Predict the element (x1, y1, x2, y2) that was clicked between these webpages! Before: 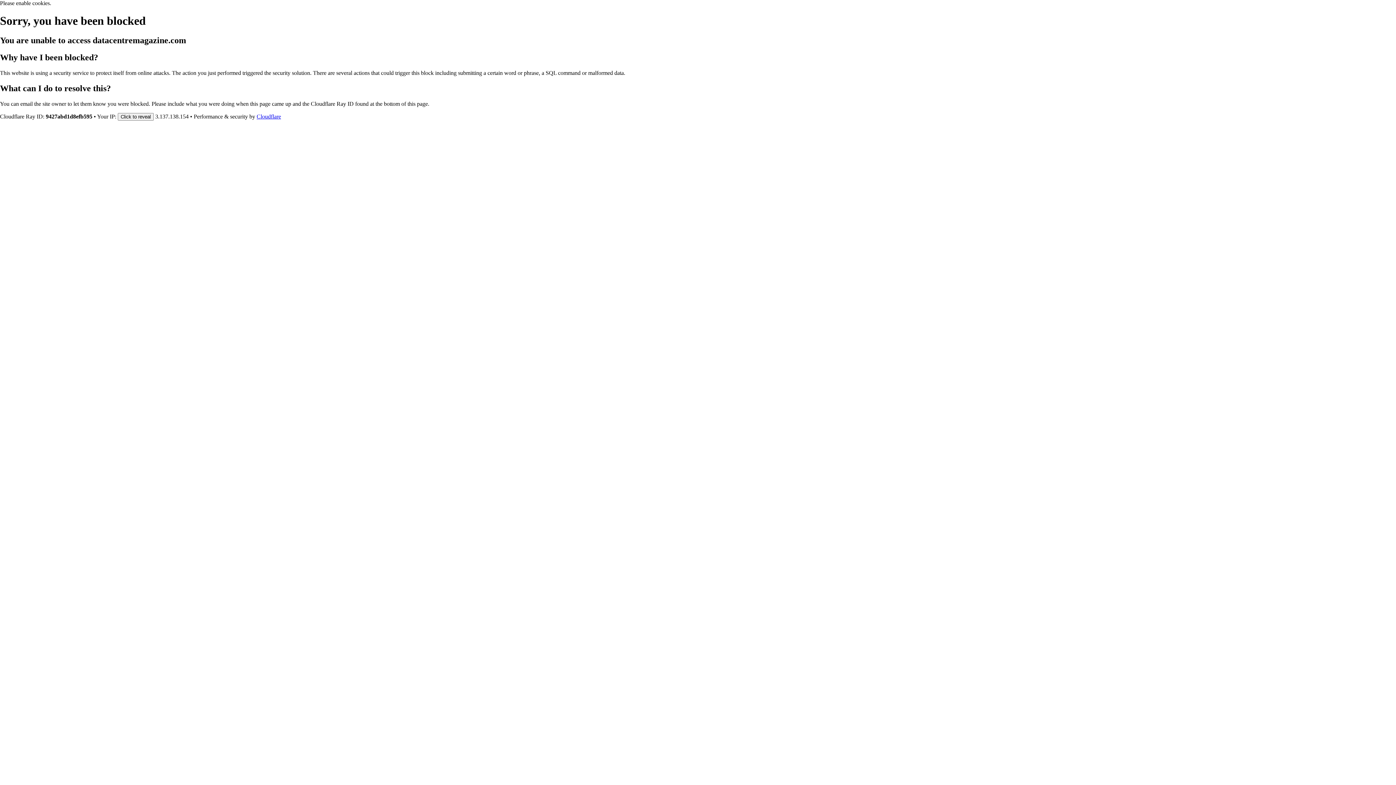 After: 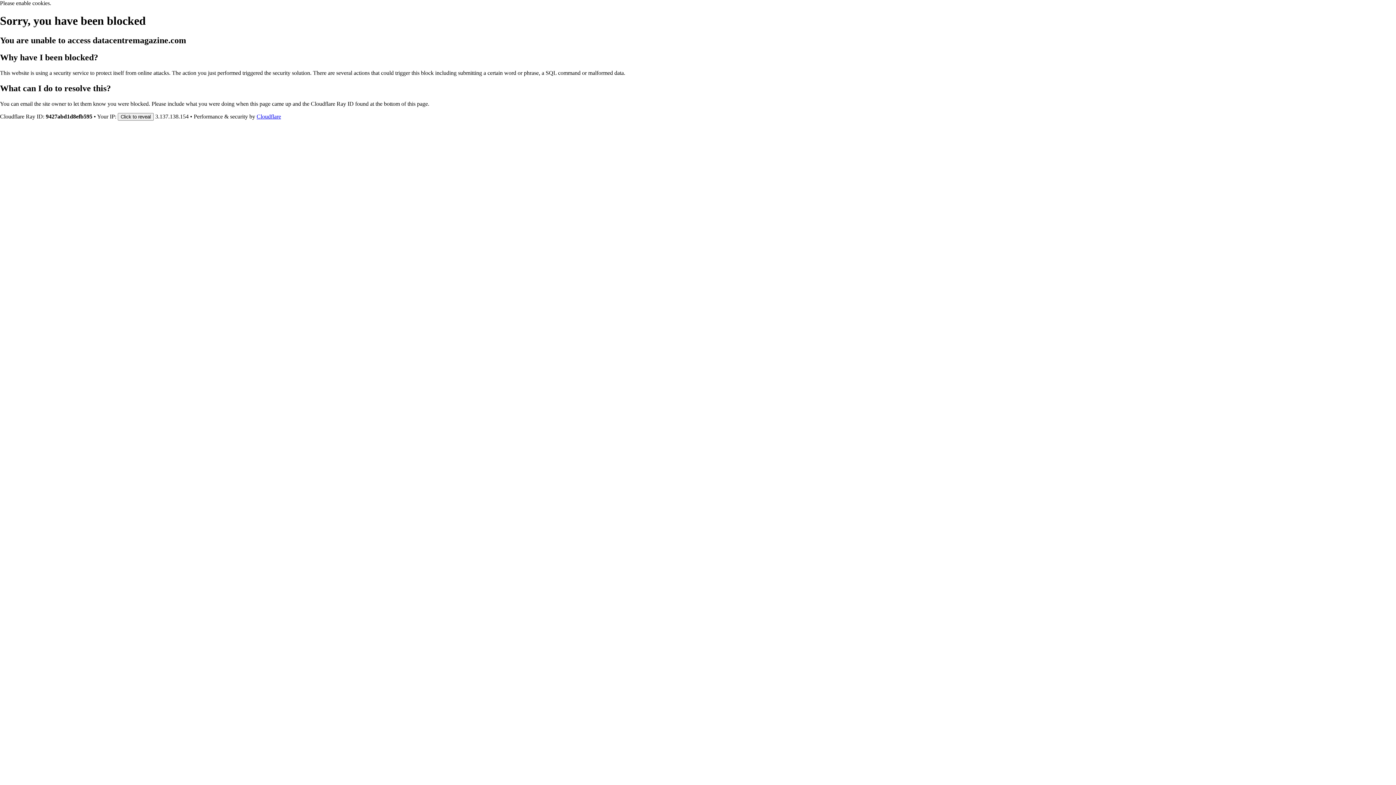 Action: bbox: (256, 113, 281, 119) label: Cloudflare